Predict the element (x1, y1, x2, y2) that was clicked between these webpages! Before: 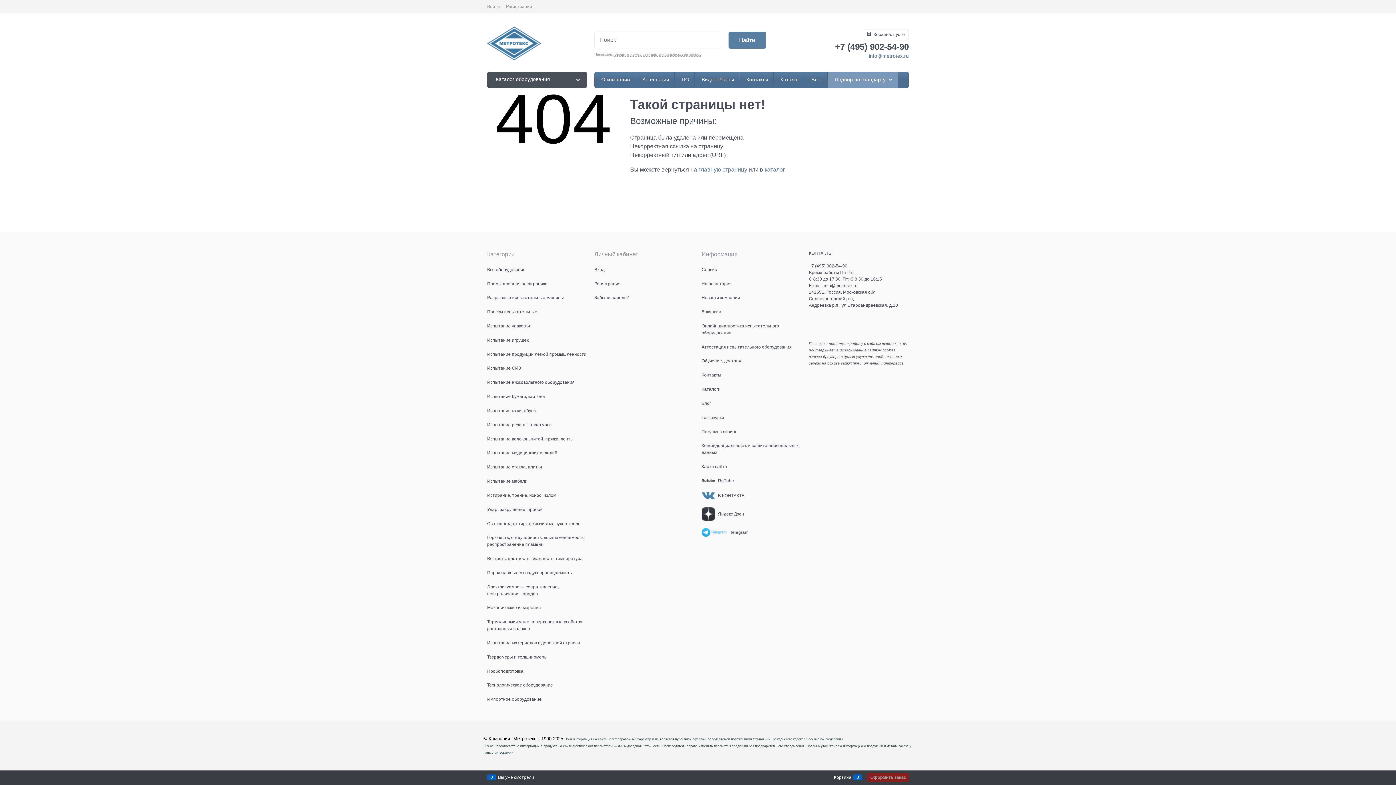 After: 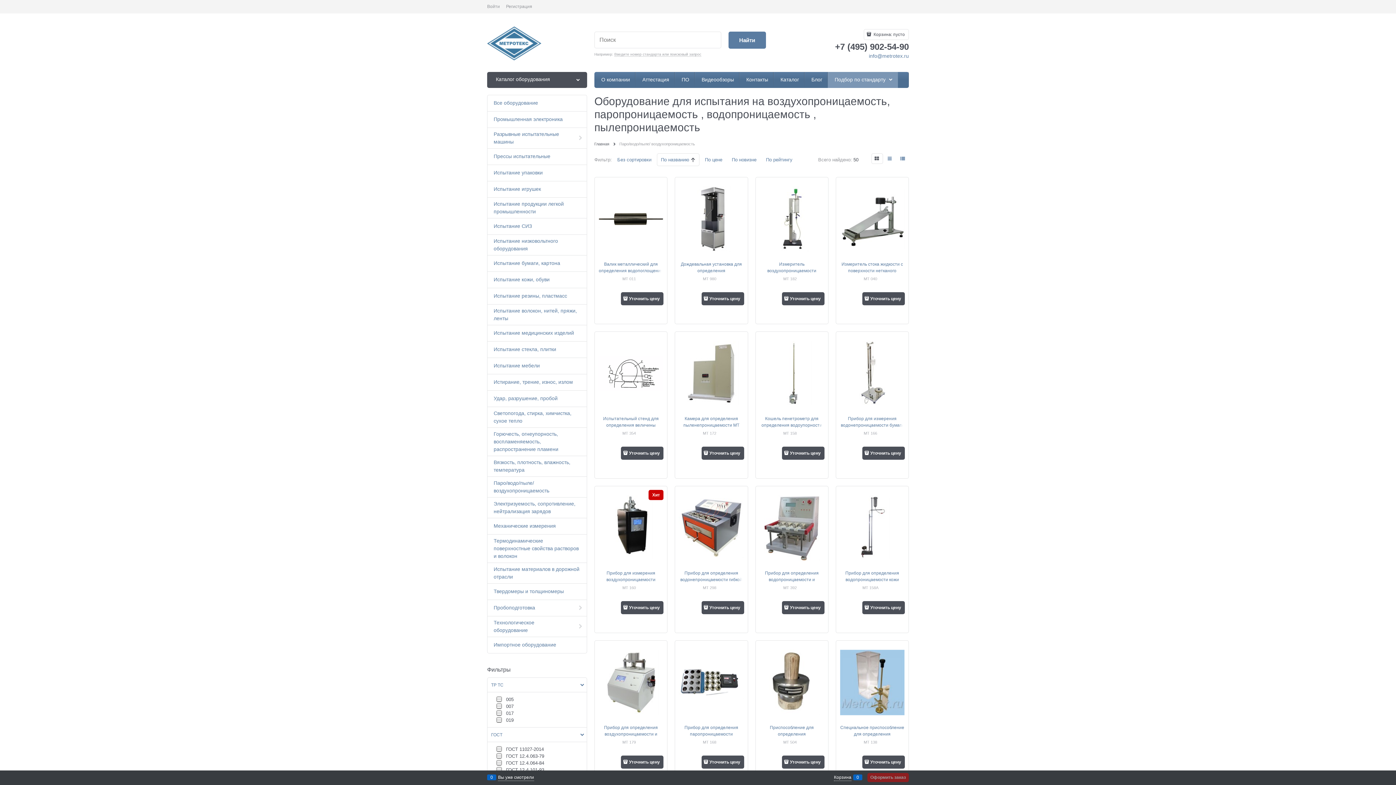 Action: label: Паро/водо/пыле/ воздухопроницаемость bbox: (487, 570, 572, 575)